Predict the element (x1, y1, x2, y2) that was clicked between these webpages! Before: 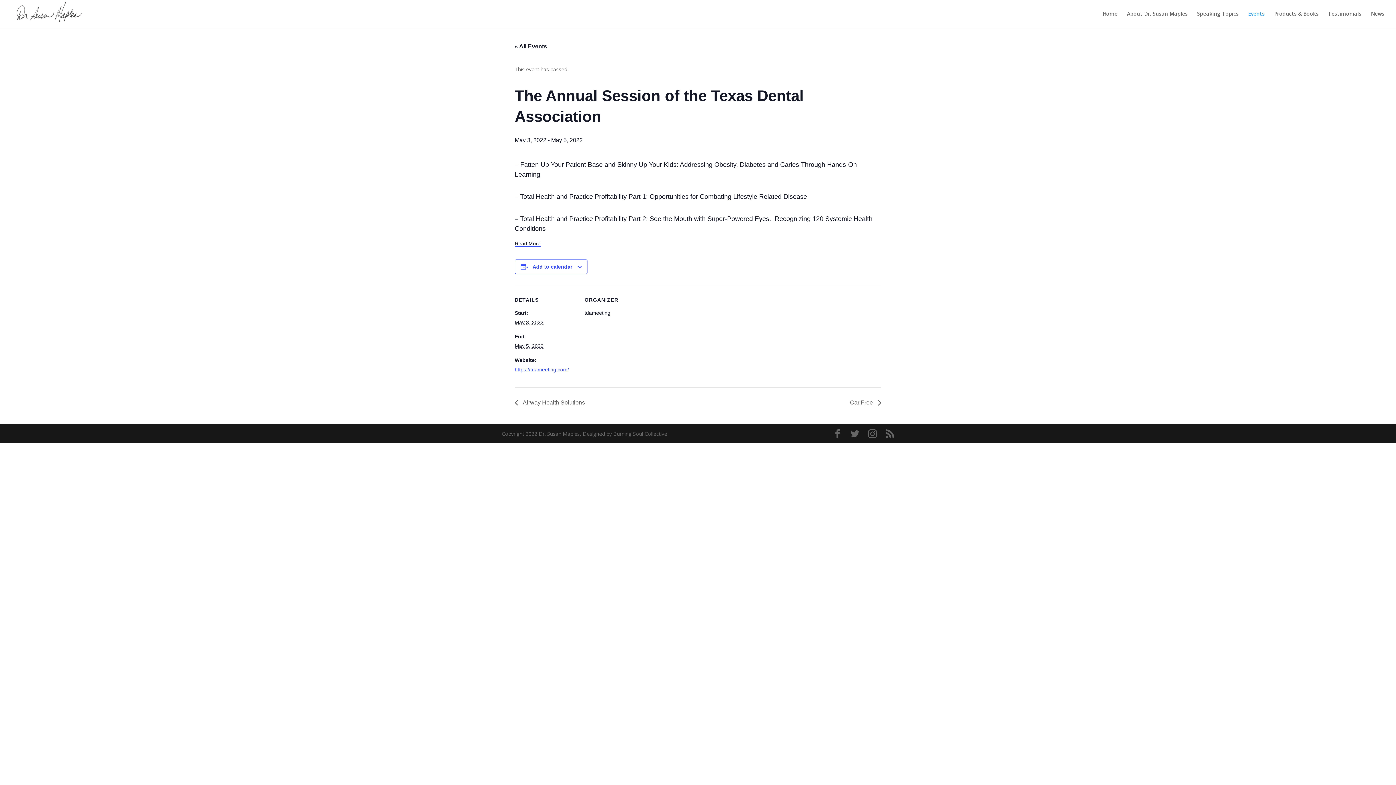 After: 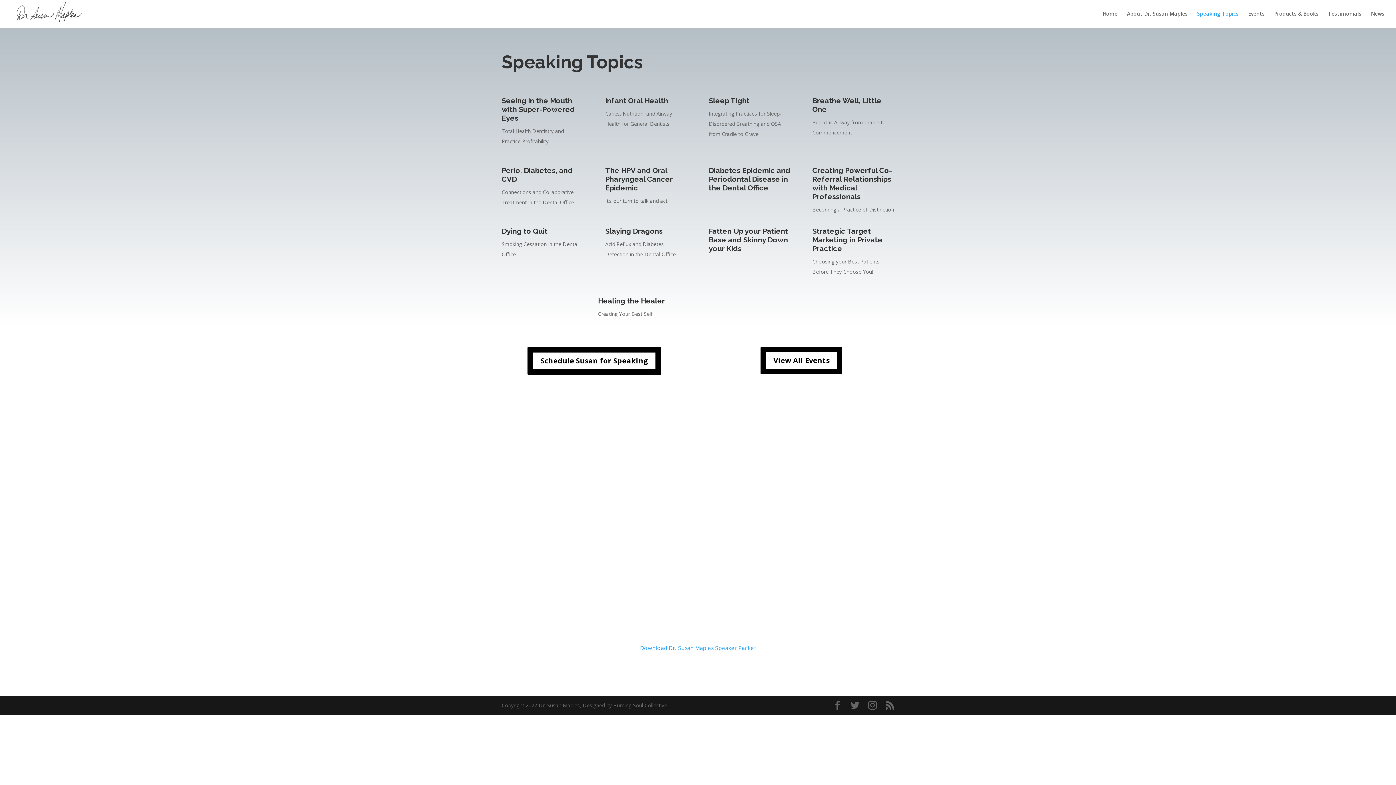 Action: bbox: (1197, 11, 1238, 27) label: Speaking Topics